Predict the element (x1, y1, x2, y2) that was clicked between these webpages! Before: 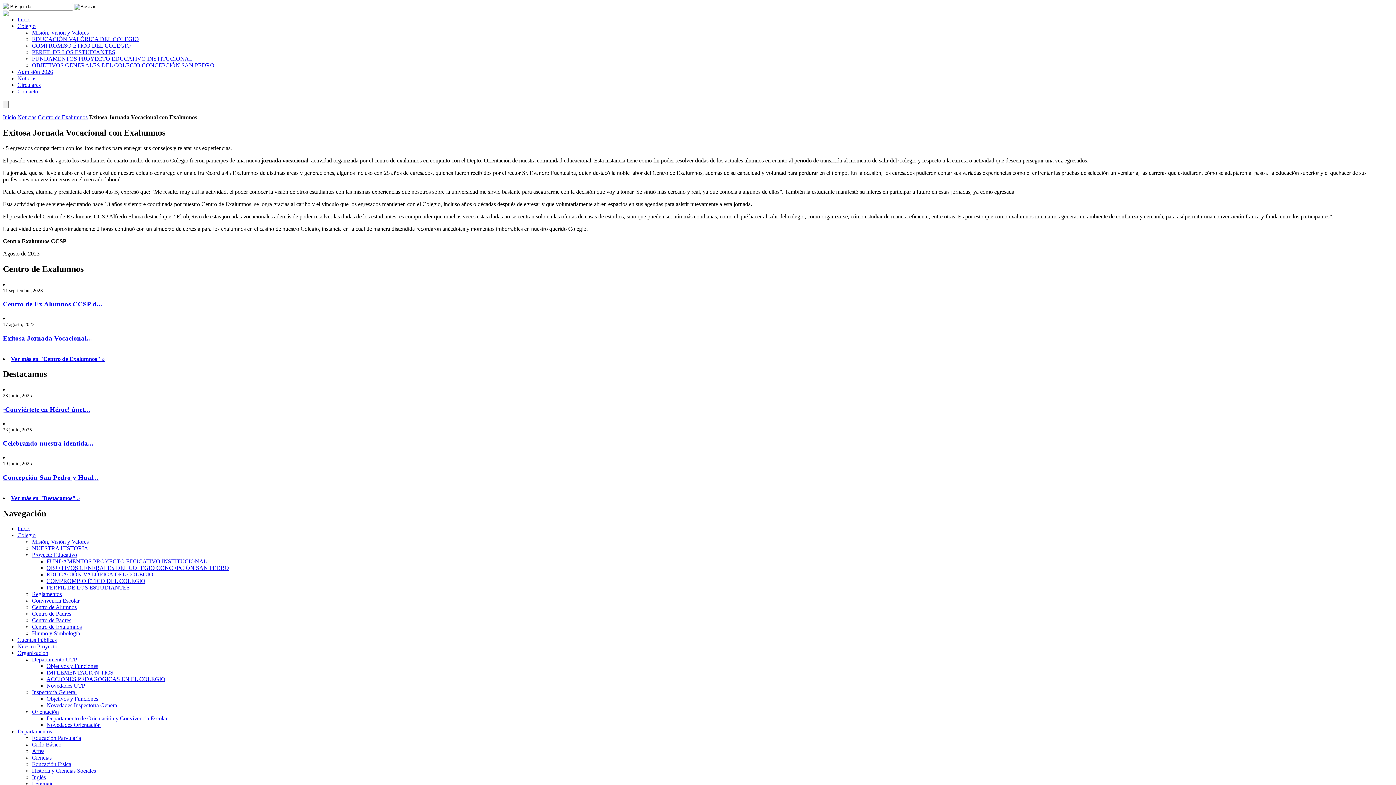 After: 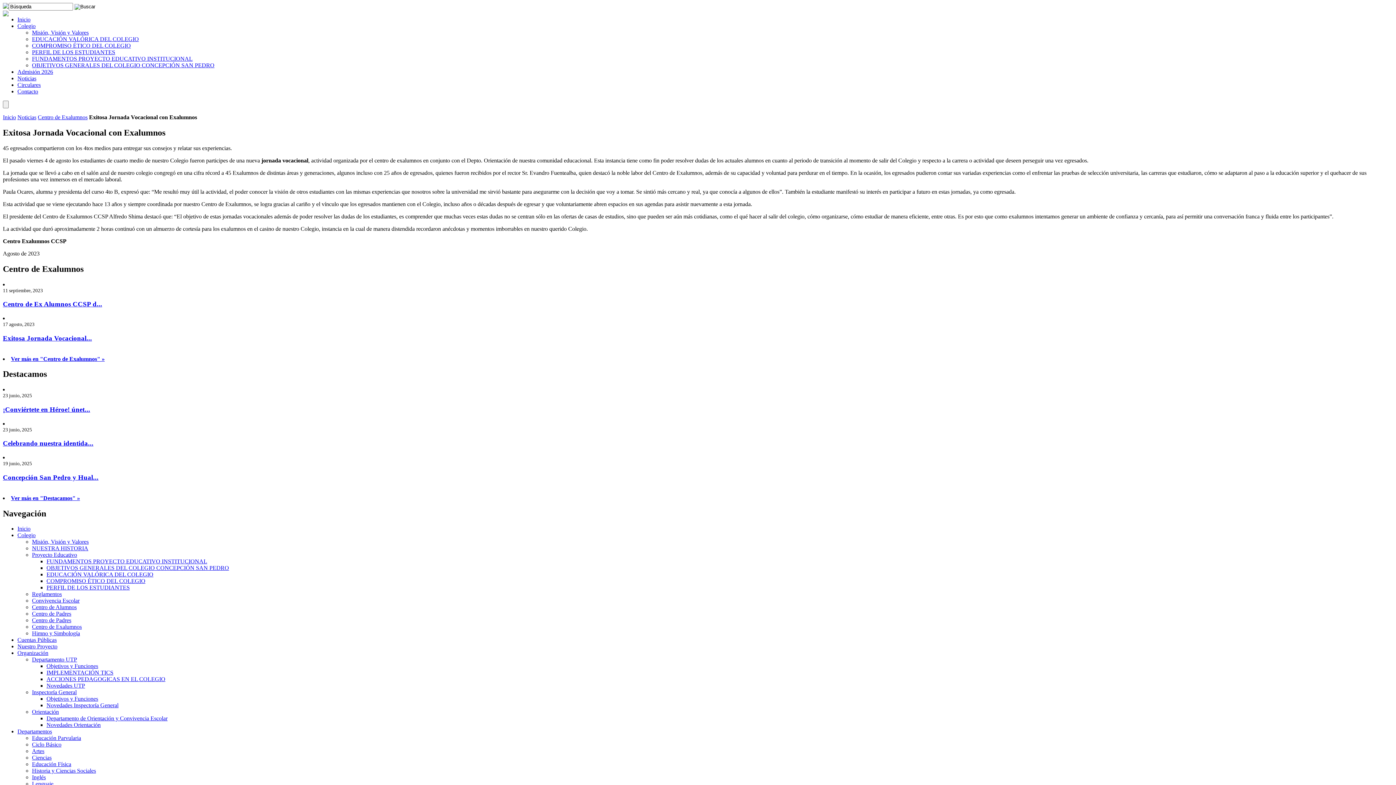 Action: label: Orientación bbox: (32, 709, 58, 715)